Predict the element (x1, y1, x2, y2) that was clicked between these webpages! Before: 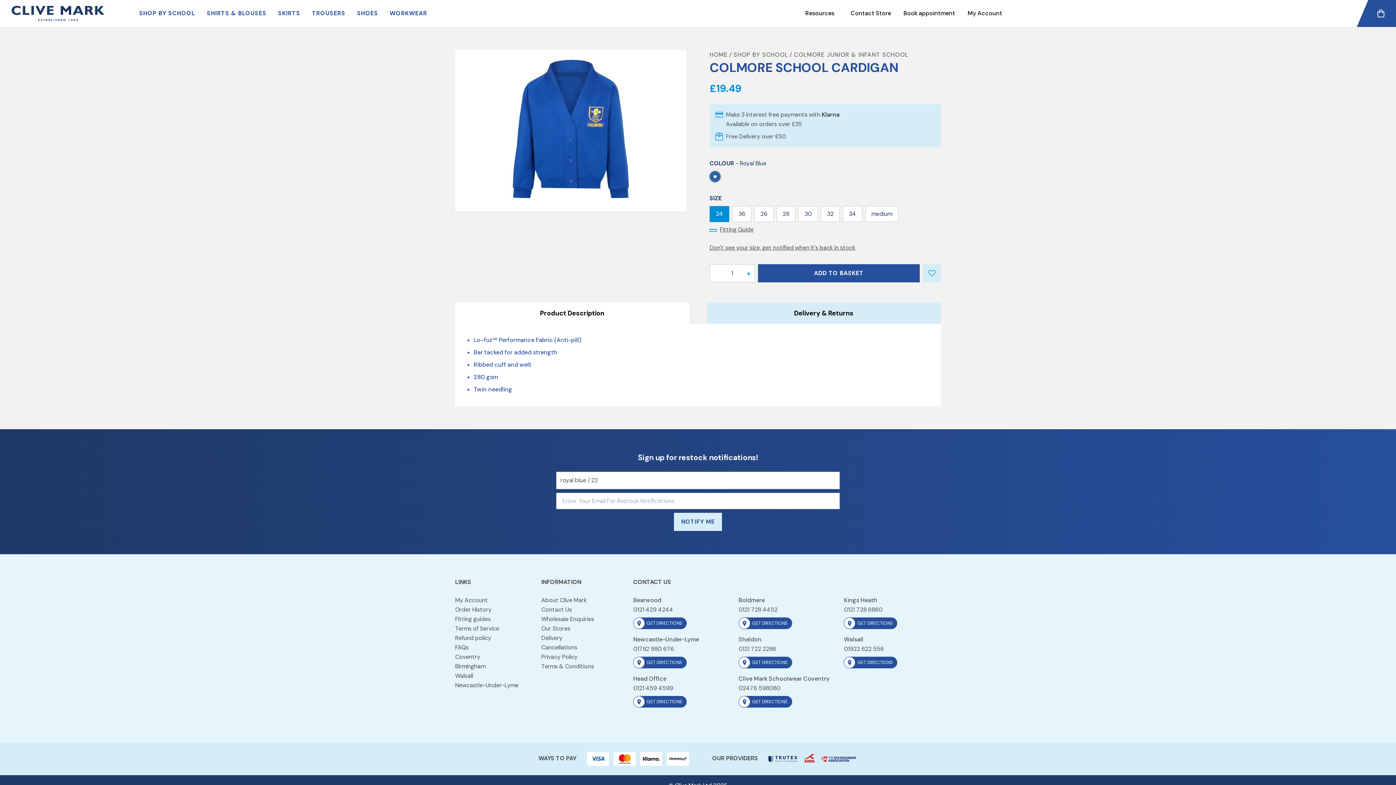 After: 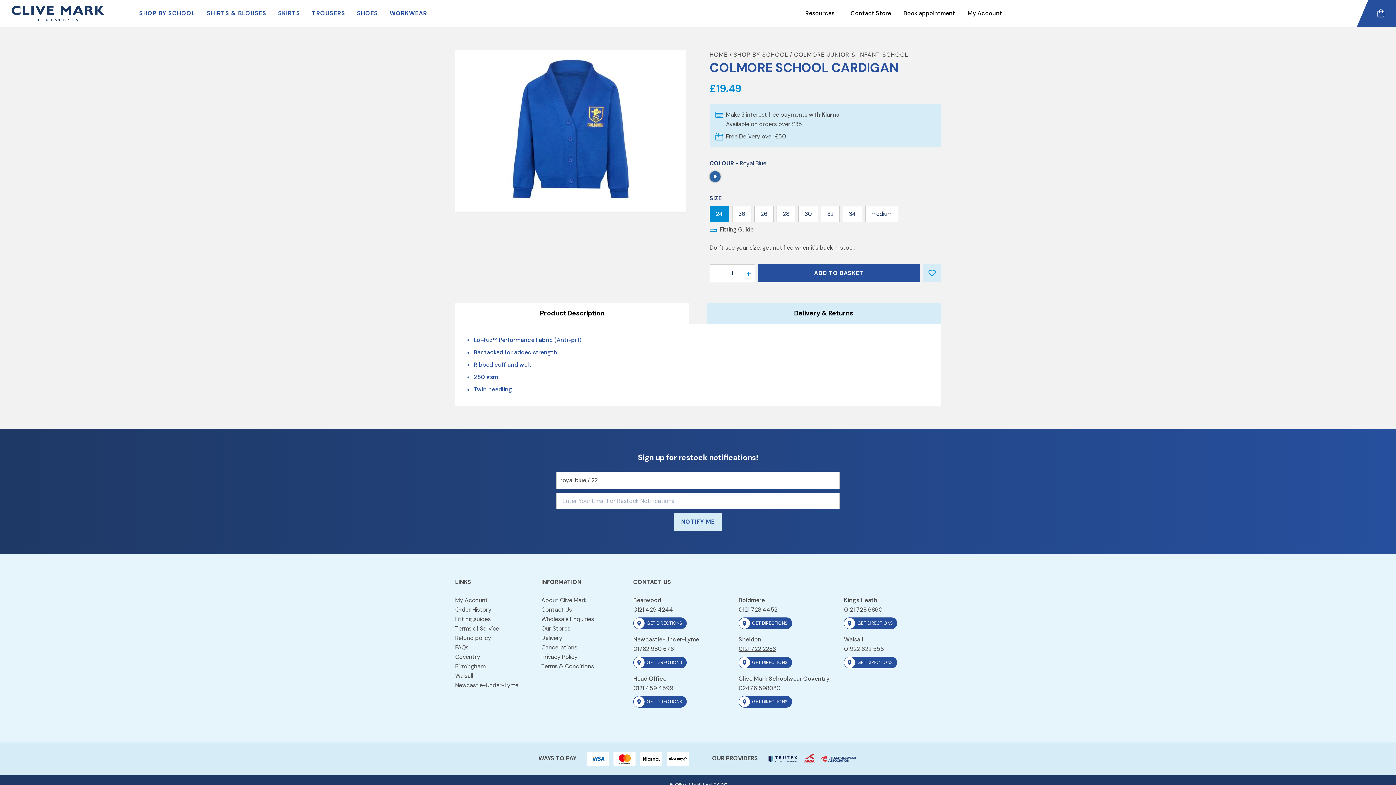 Action: label: 0121 722 2286 bbox: (738, 644, 832, 654)